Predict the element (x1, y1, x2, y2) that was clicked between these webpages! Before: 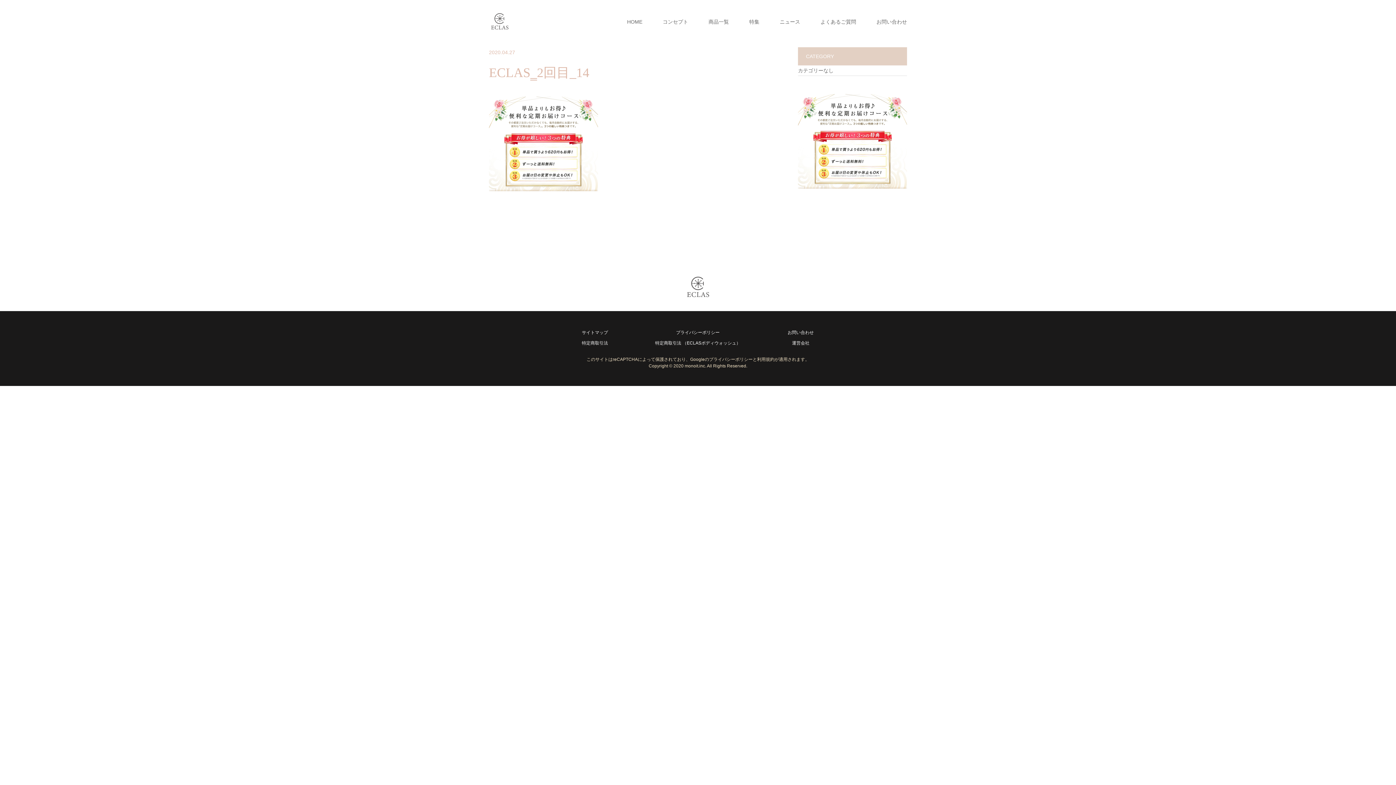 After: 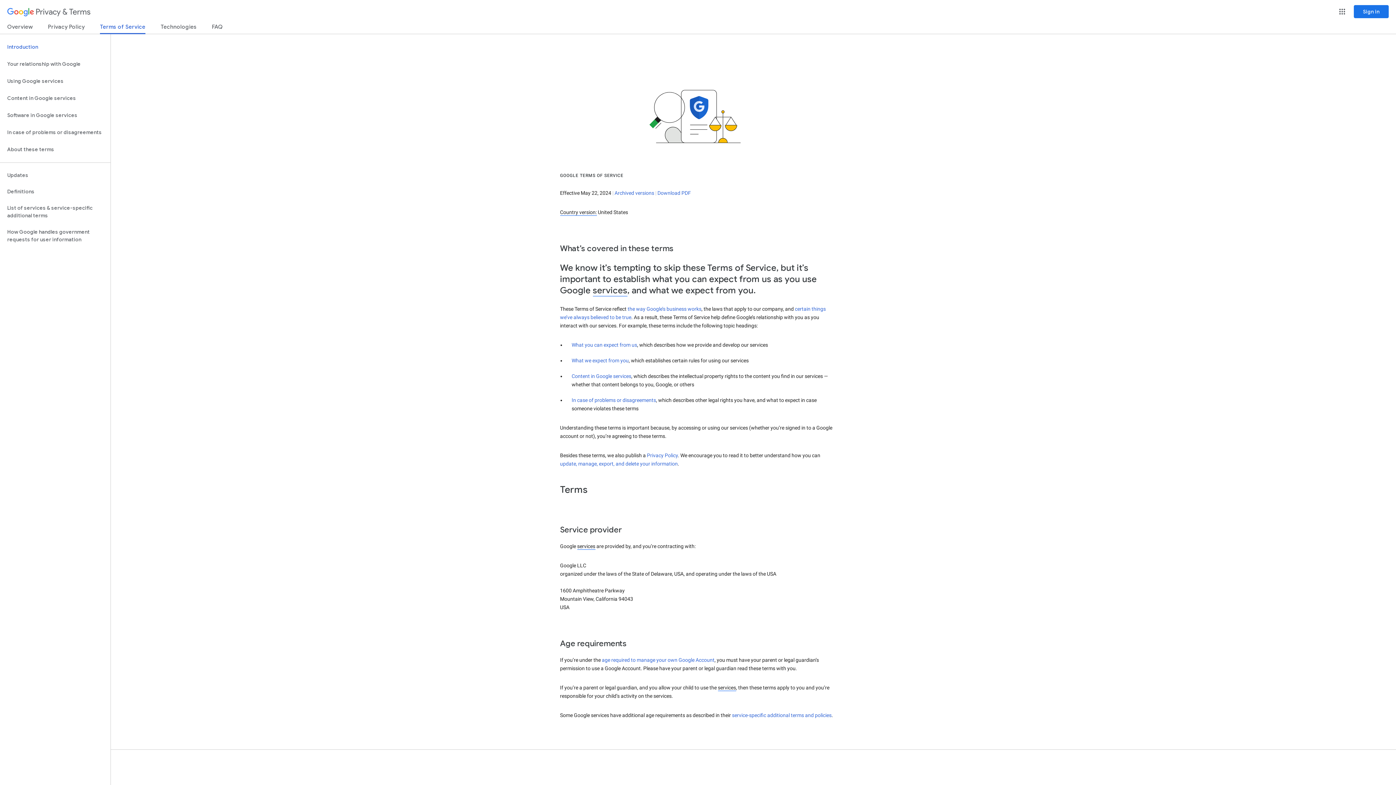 Action: bbox: (757, 357, 774, 362) label: 利用規約